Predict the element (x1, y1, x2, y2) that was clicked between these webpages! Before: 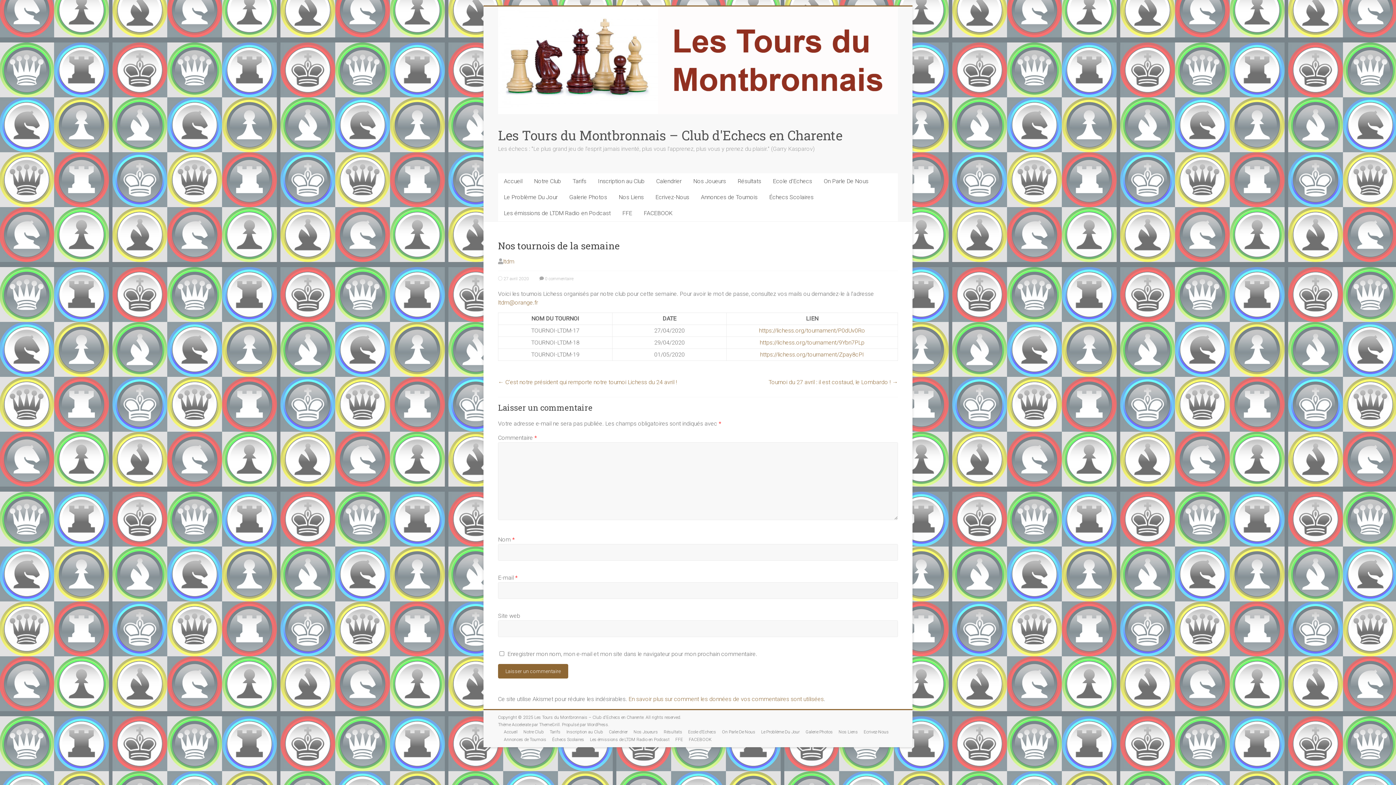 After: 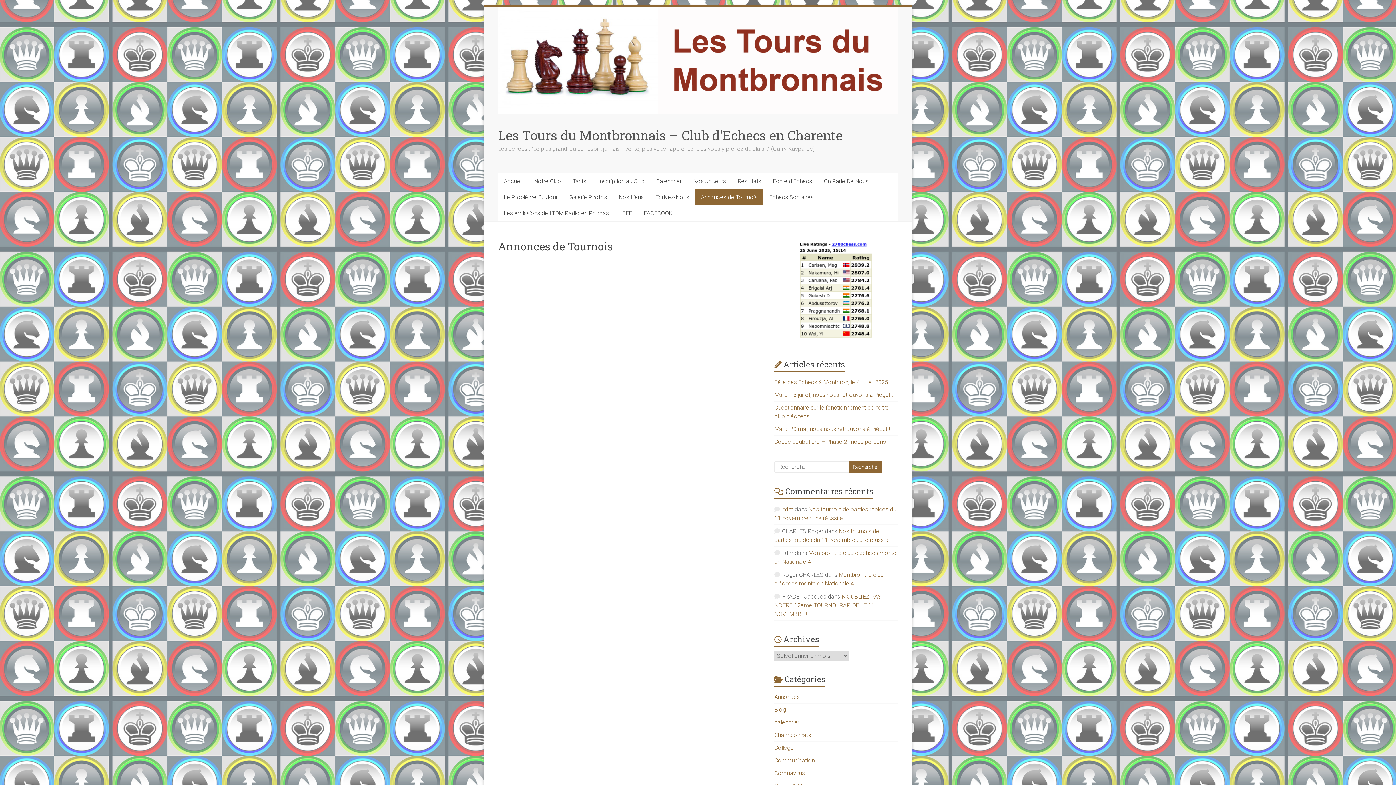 Action: bbox: (498, 736, 546, 743) label: Annonces de Tournois